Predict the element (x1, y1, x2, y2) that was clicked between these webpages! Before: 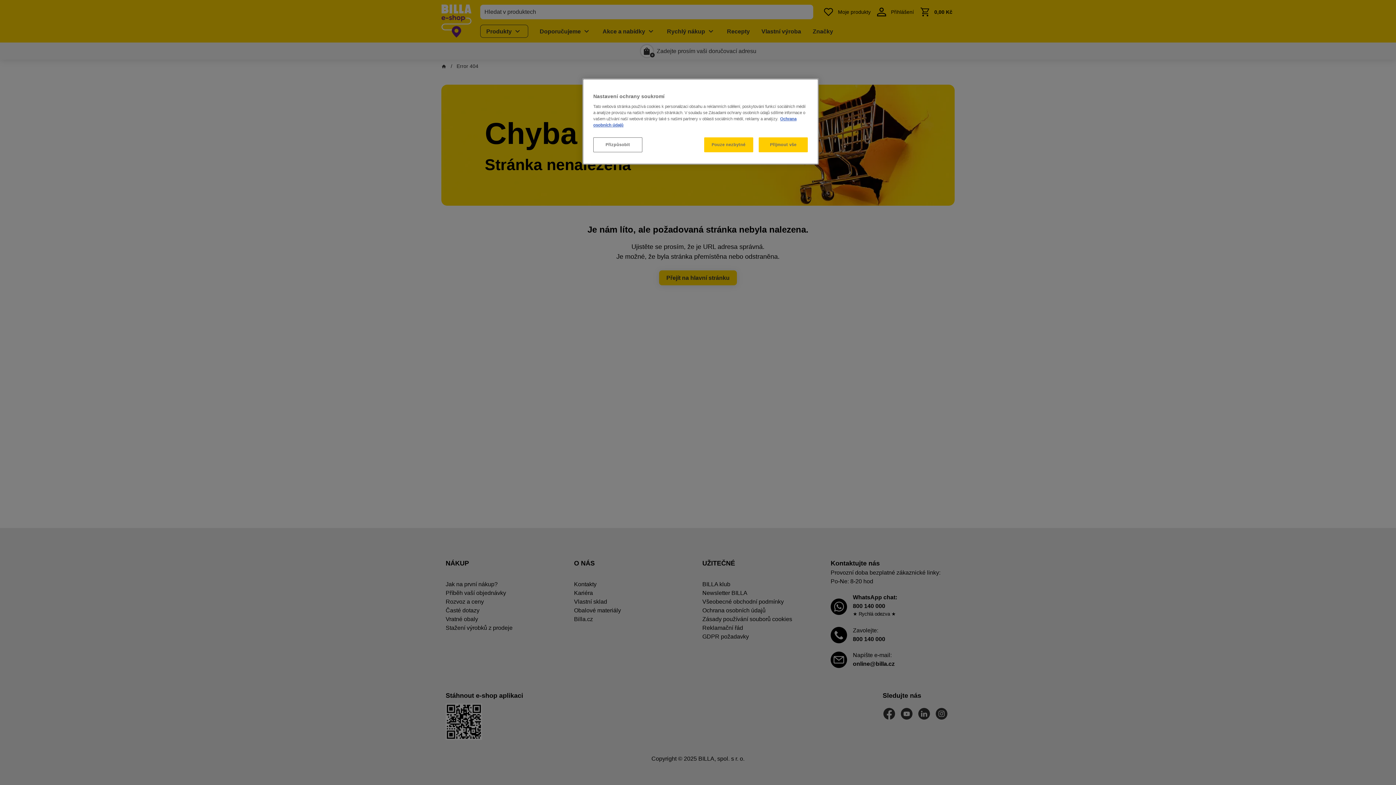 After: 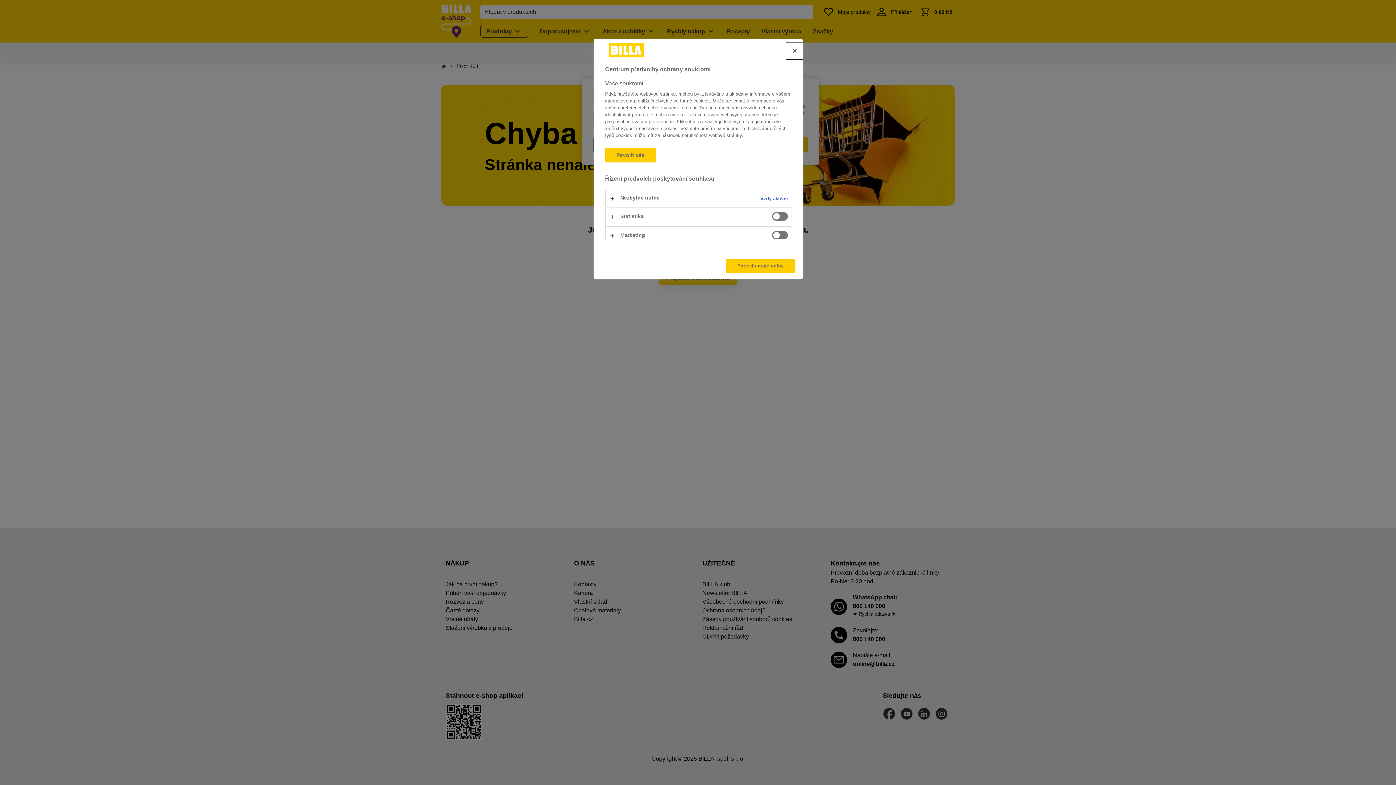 Action: label: Přizpůsobit bbox: (593, 137, 642, 152)